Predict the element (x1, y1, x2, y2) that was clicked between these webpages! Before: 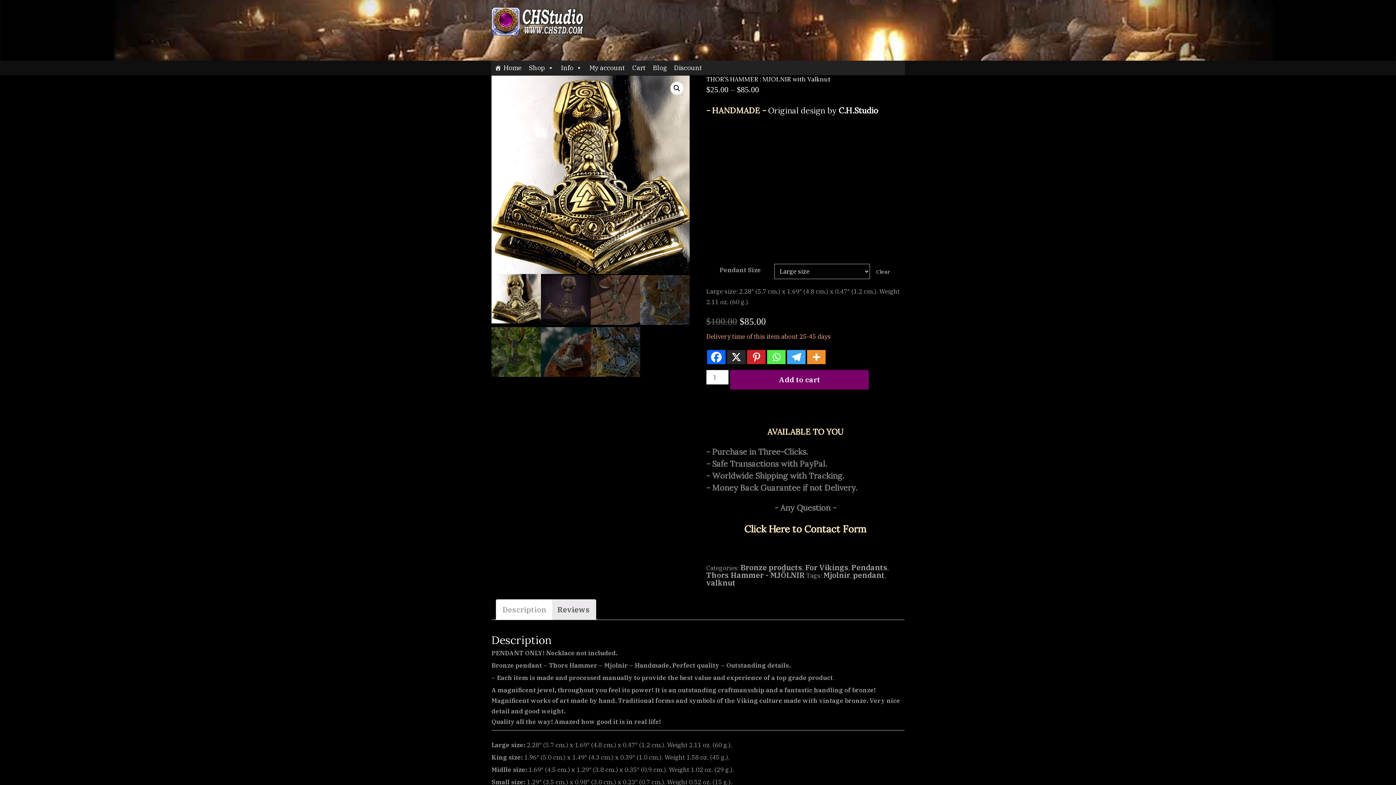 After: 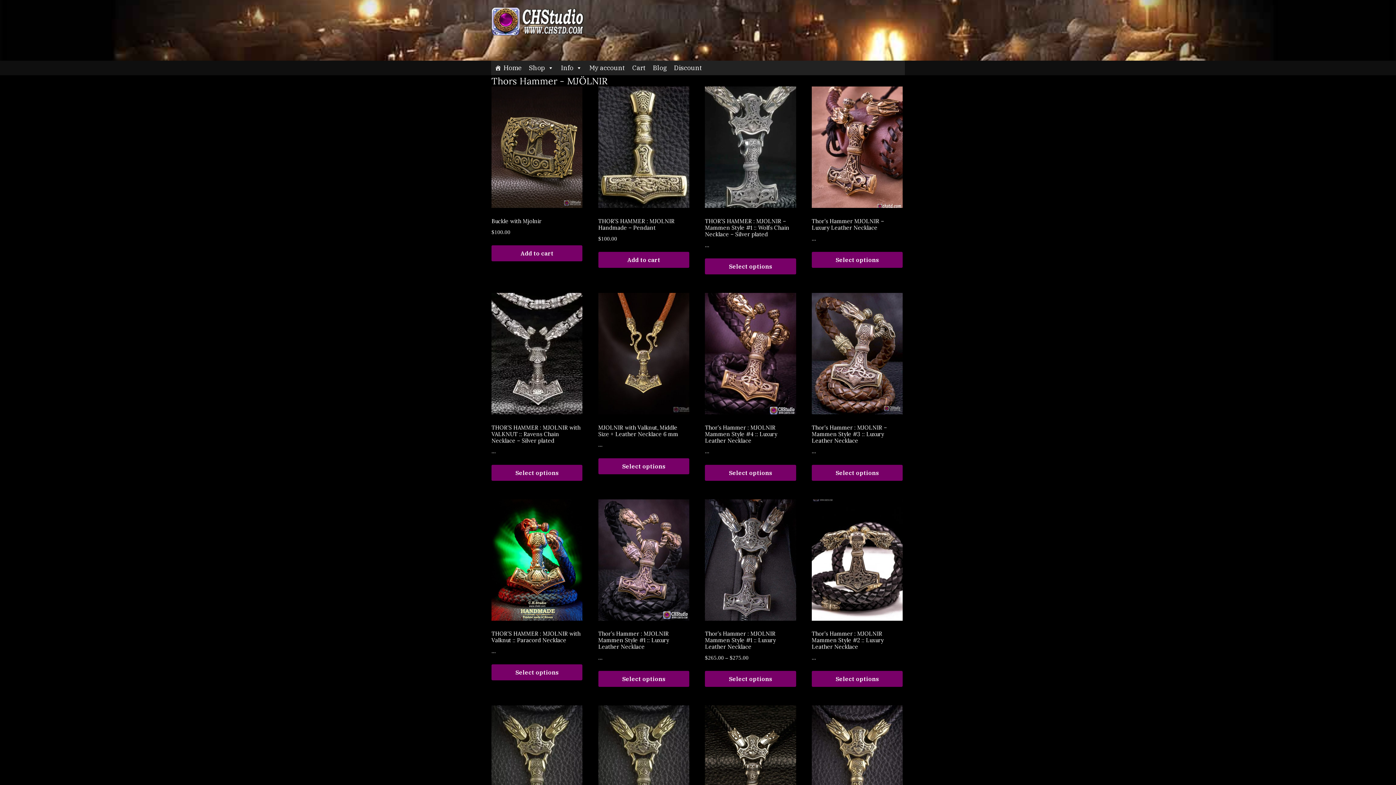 Action: label: Thors Hammer - MJÖLNIR bbox: (706, 570, 804, 580)